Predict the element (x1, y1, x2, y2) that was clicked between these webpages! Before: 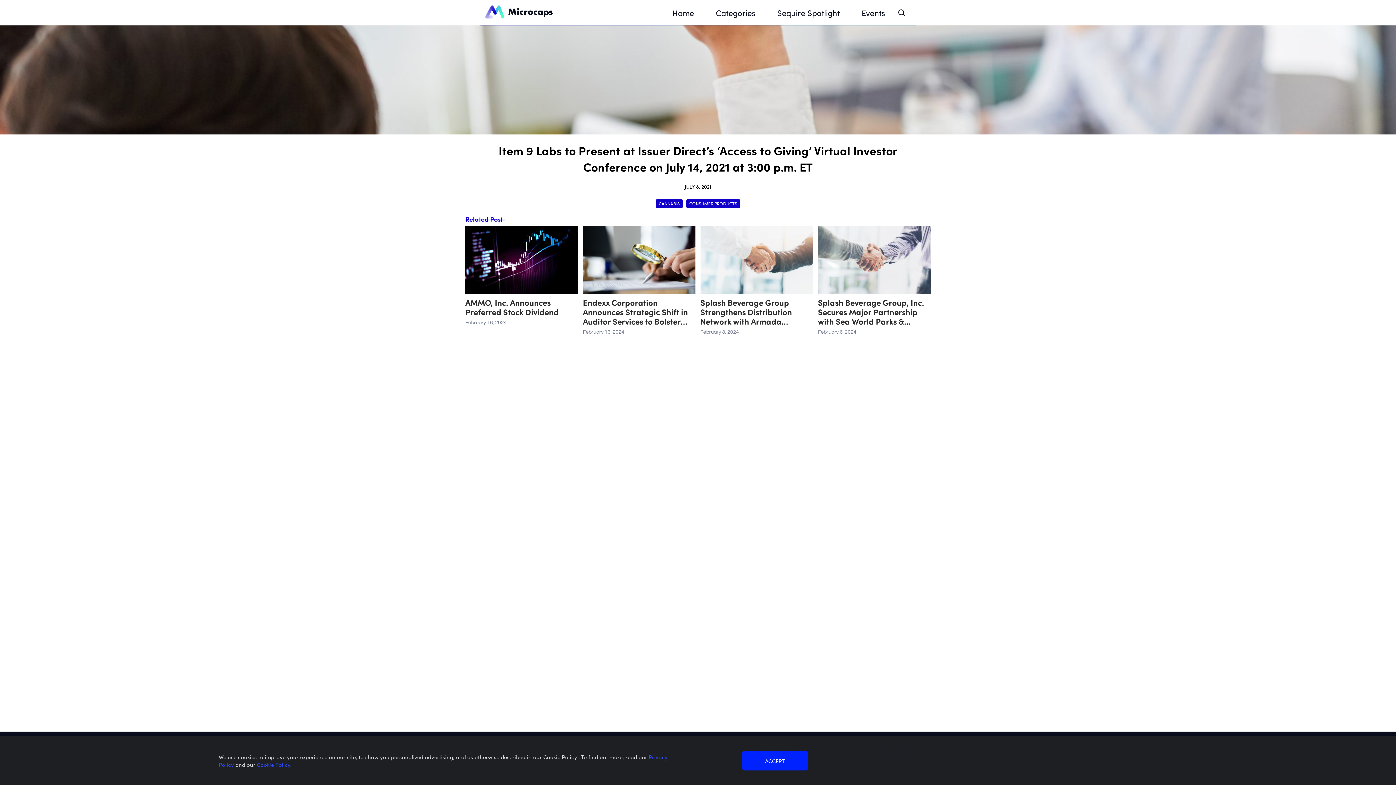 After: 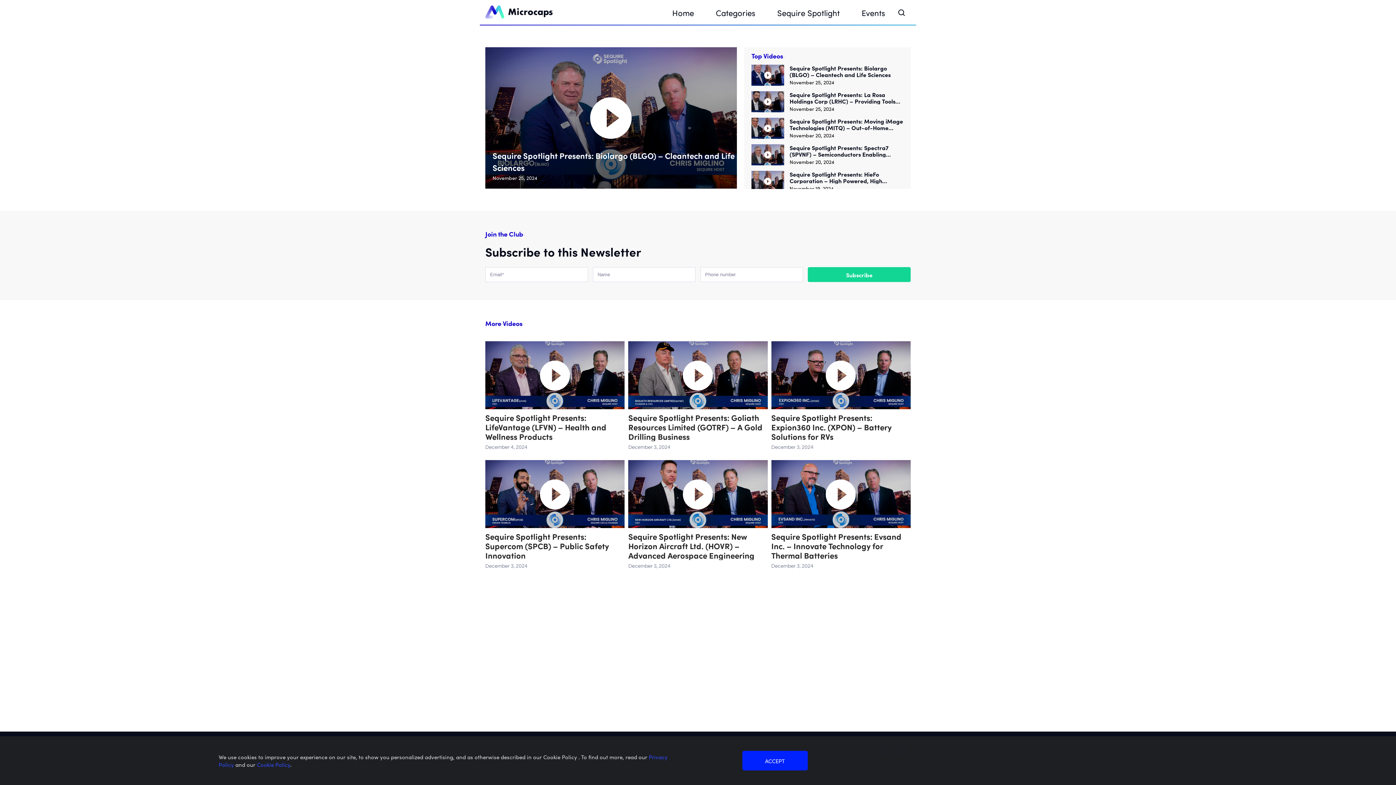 Action: bbox: (766, 0, 850, 25) label: Sequire Spotlight